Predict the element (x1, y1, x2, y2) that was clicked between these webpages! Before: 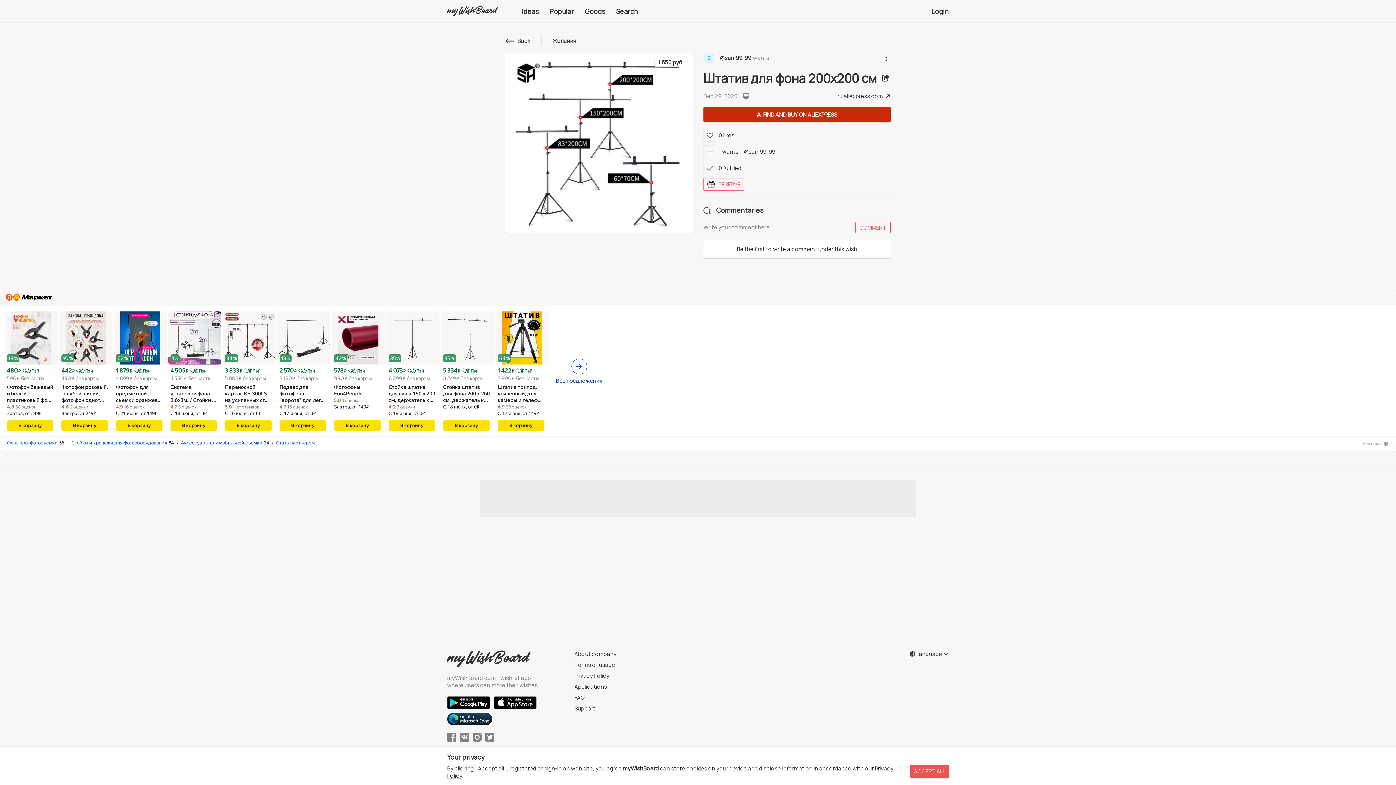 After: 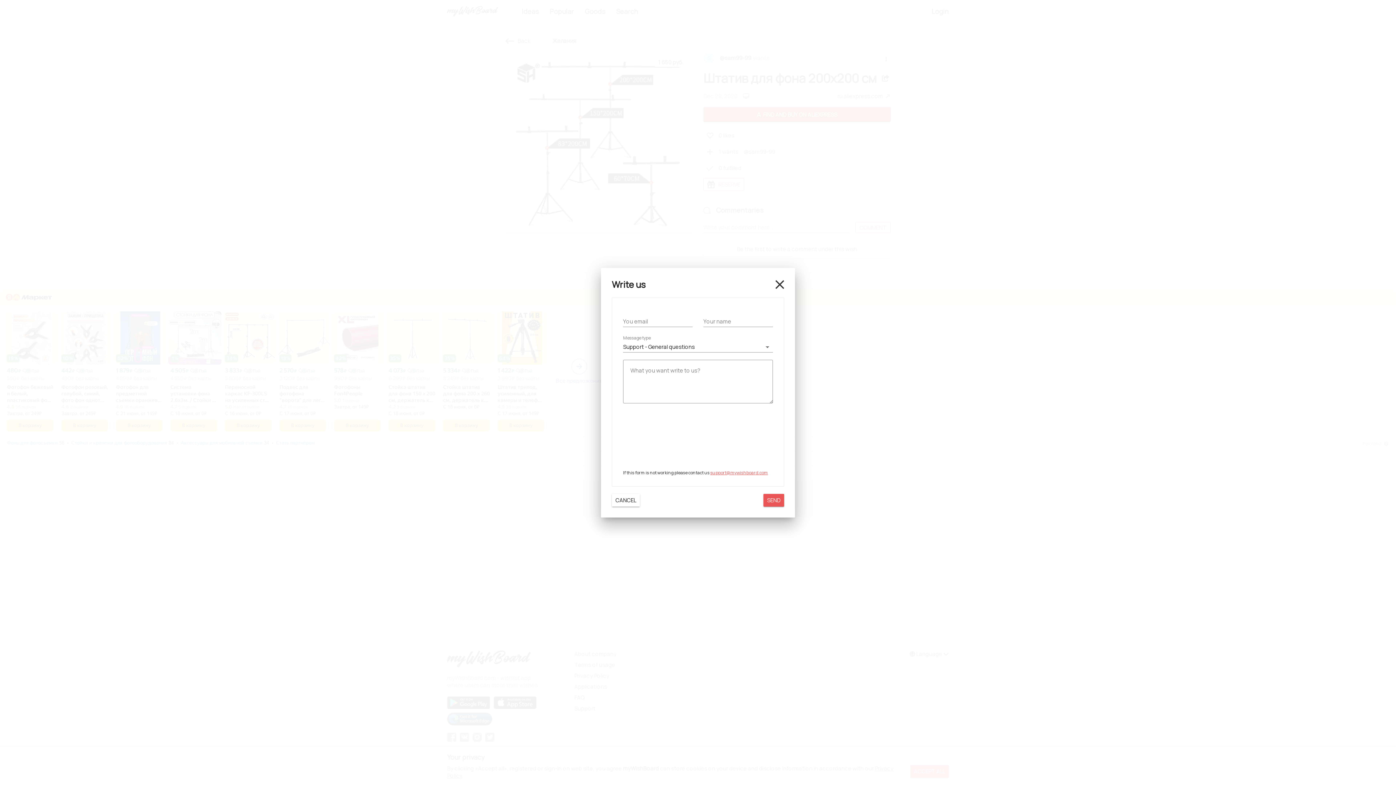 Action: label: Support bbox: (574, 705, 595, 712)